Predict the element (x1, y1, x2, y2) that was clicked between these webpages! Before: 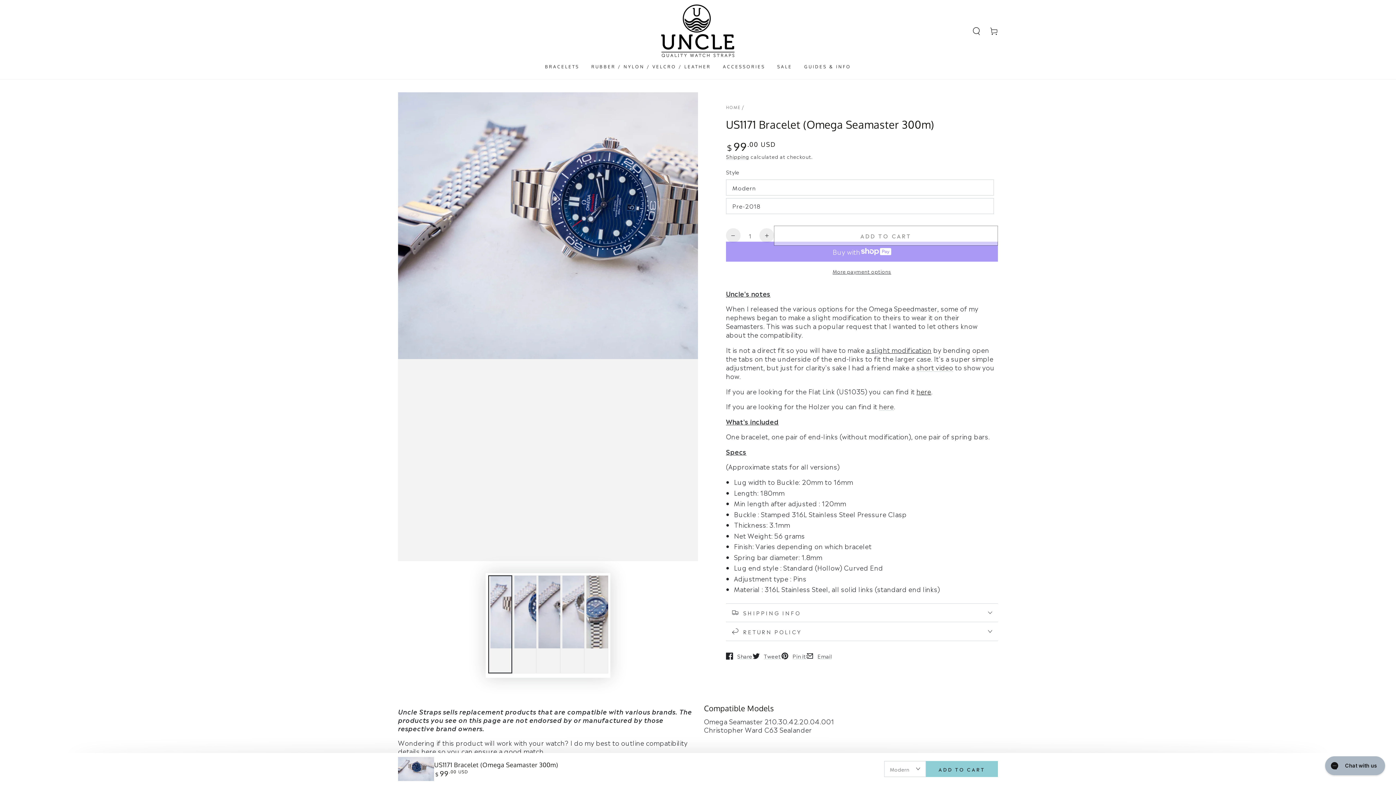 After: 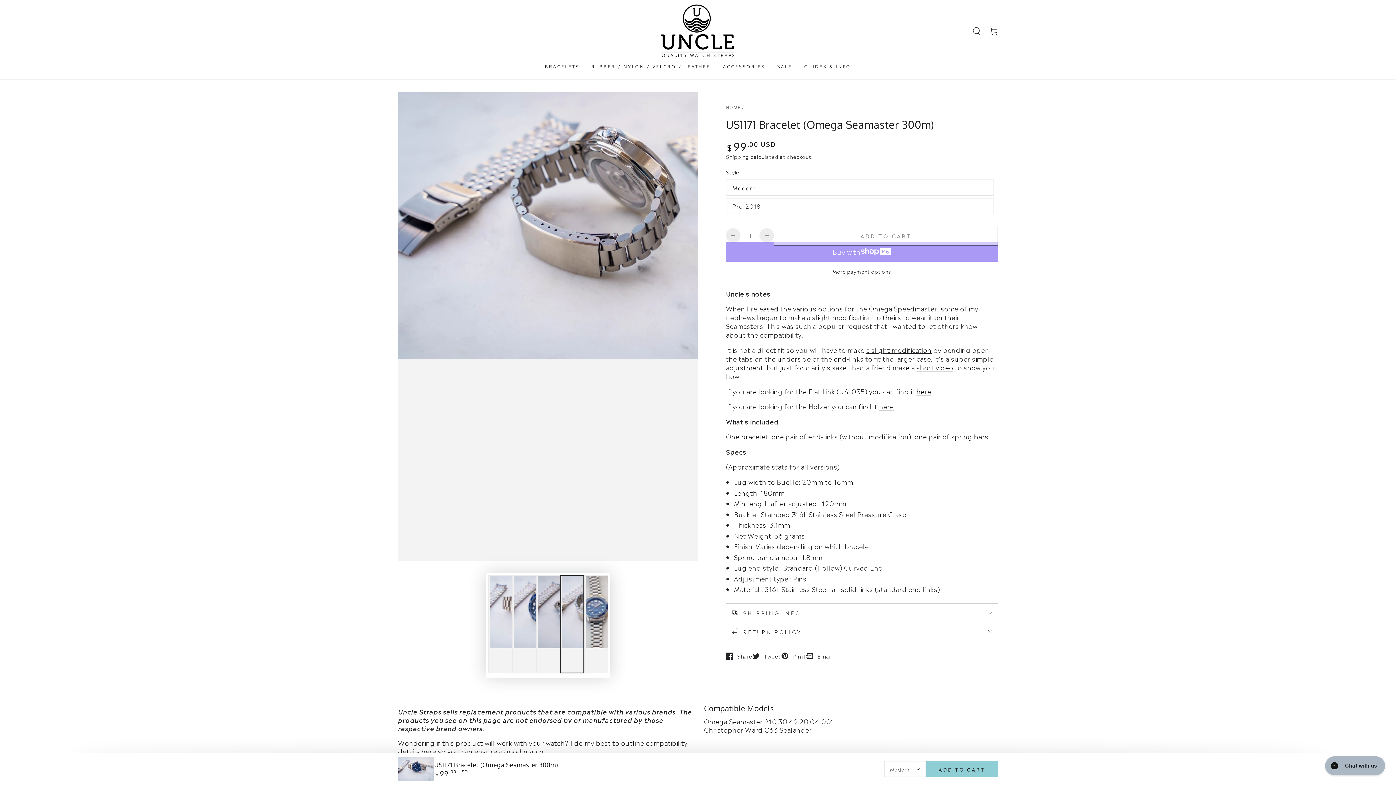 Action: label: Load image 4 in gallery view bbox: (560, 575, 584, 673)